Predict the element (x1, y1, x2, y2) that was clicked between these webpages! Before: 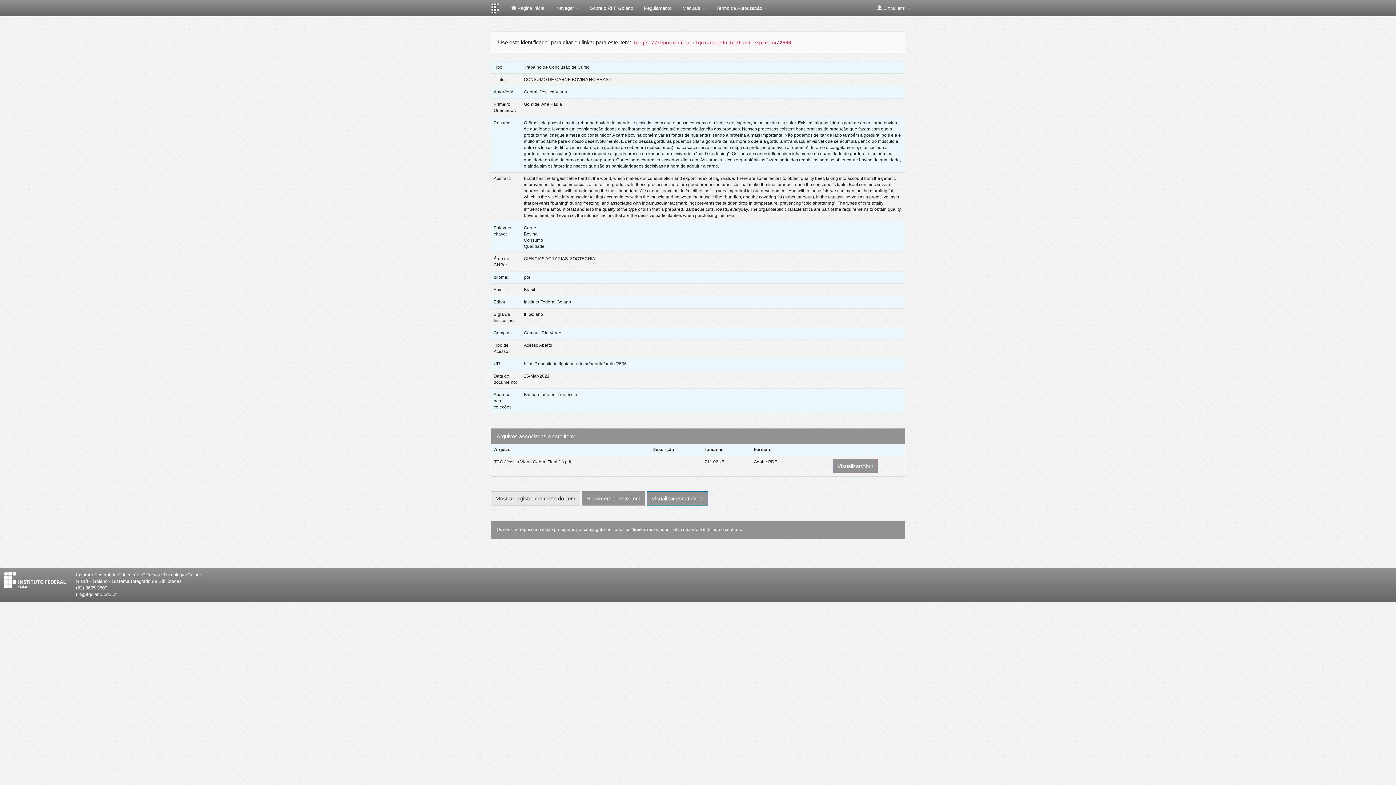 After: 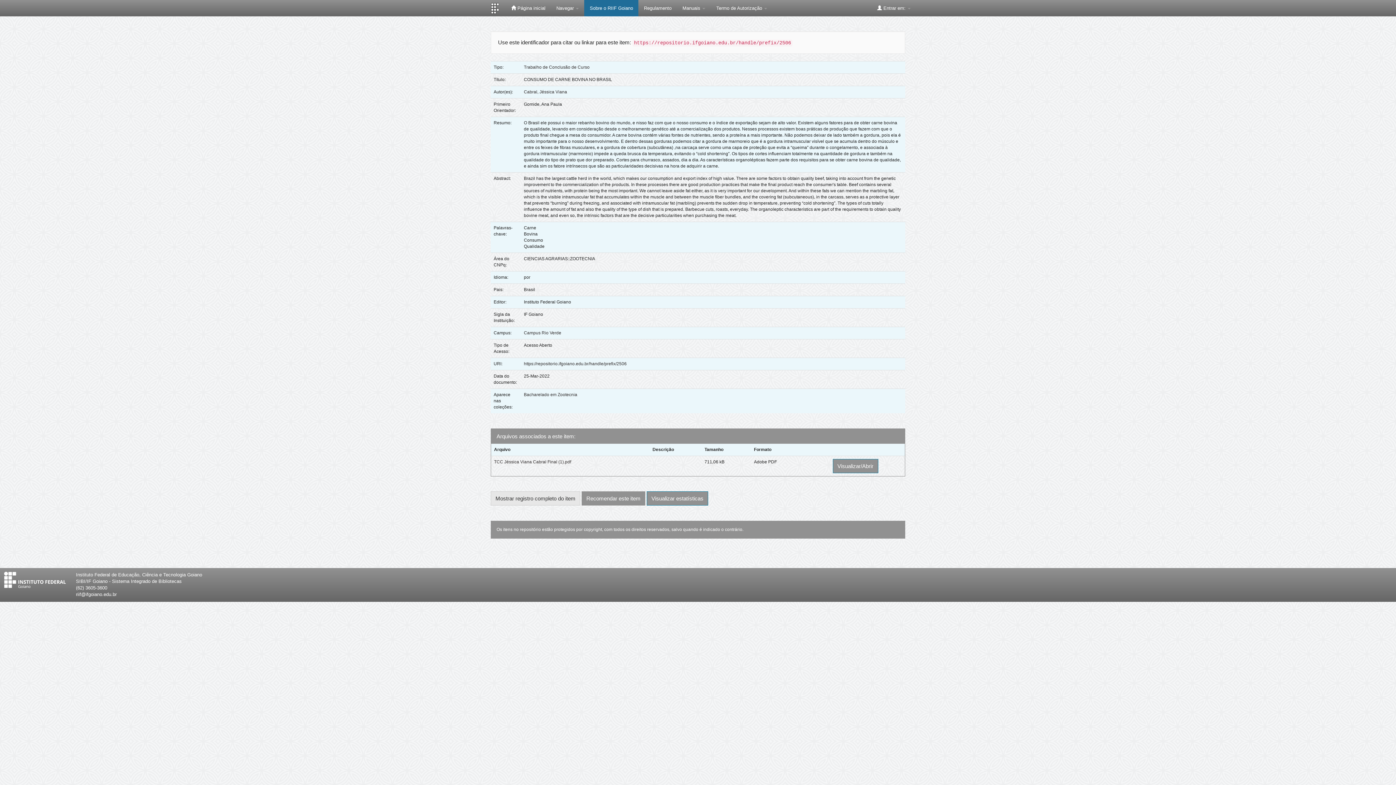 Action: label: Sobre o RIIF Goiano bbox: (584, 0, 638, 16)